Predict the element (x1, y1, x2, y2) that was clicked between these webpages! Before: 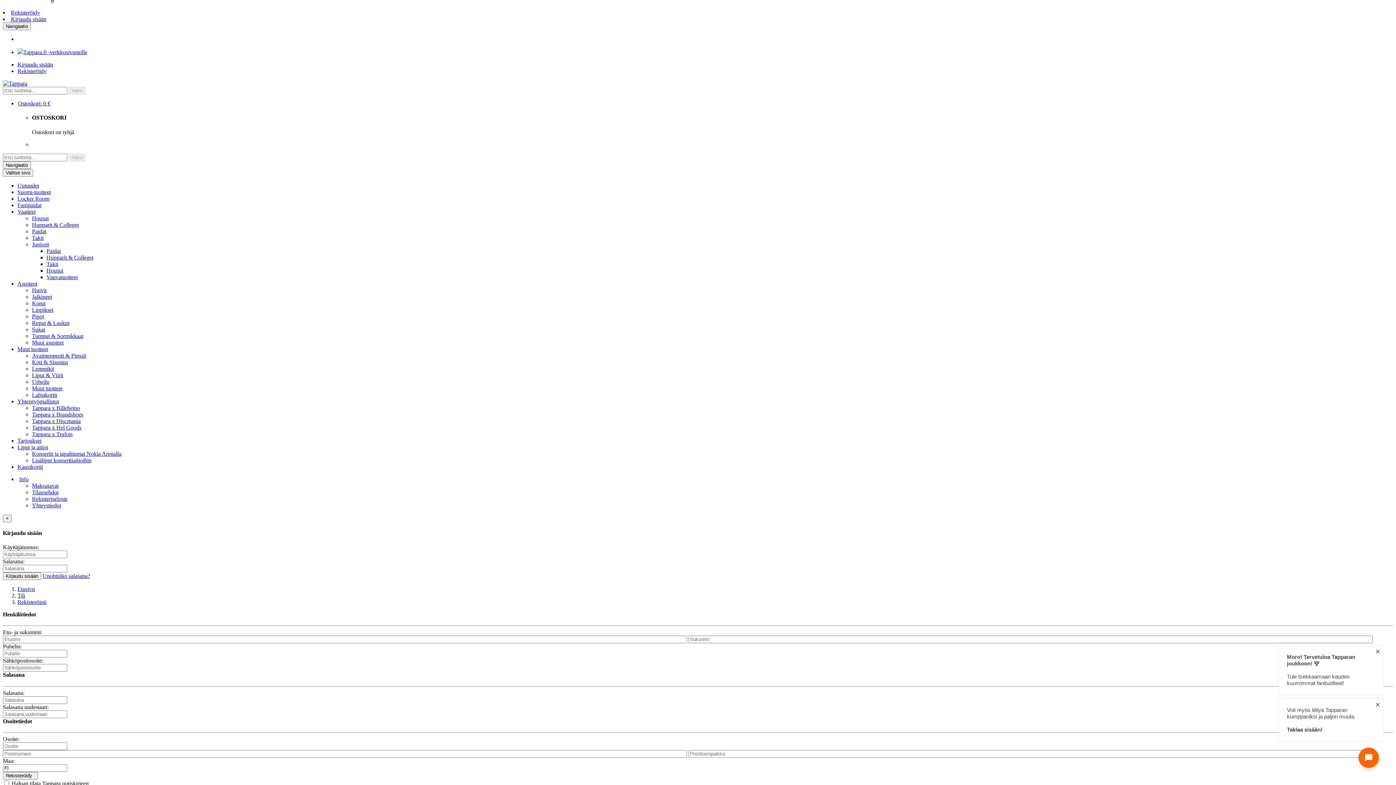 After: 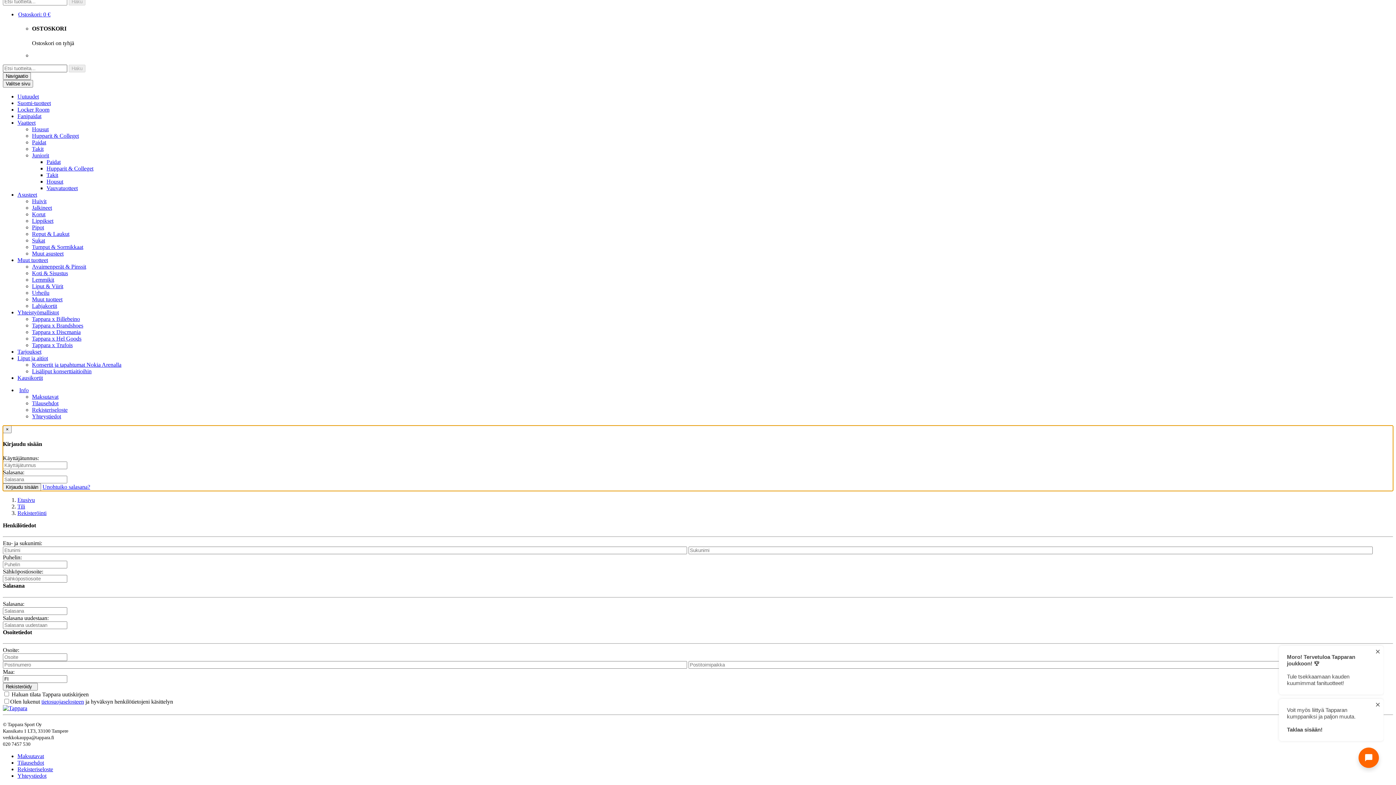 Action: bbox: (17, 61, 53, 67) label: Kirjaudu sisään